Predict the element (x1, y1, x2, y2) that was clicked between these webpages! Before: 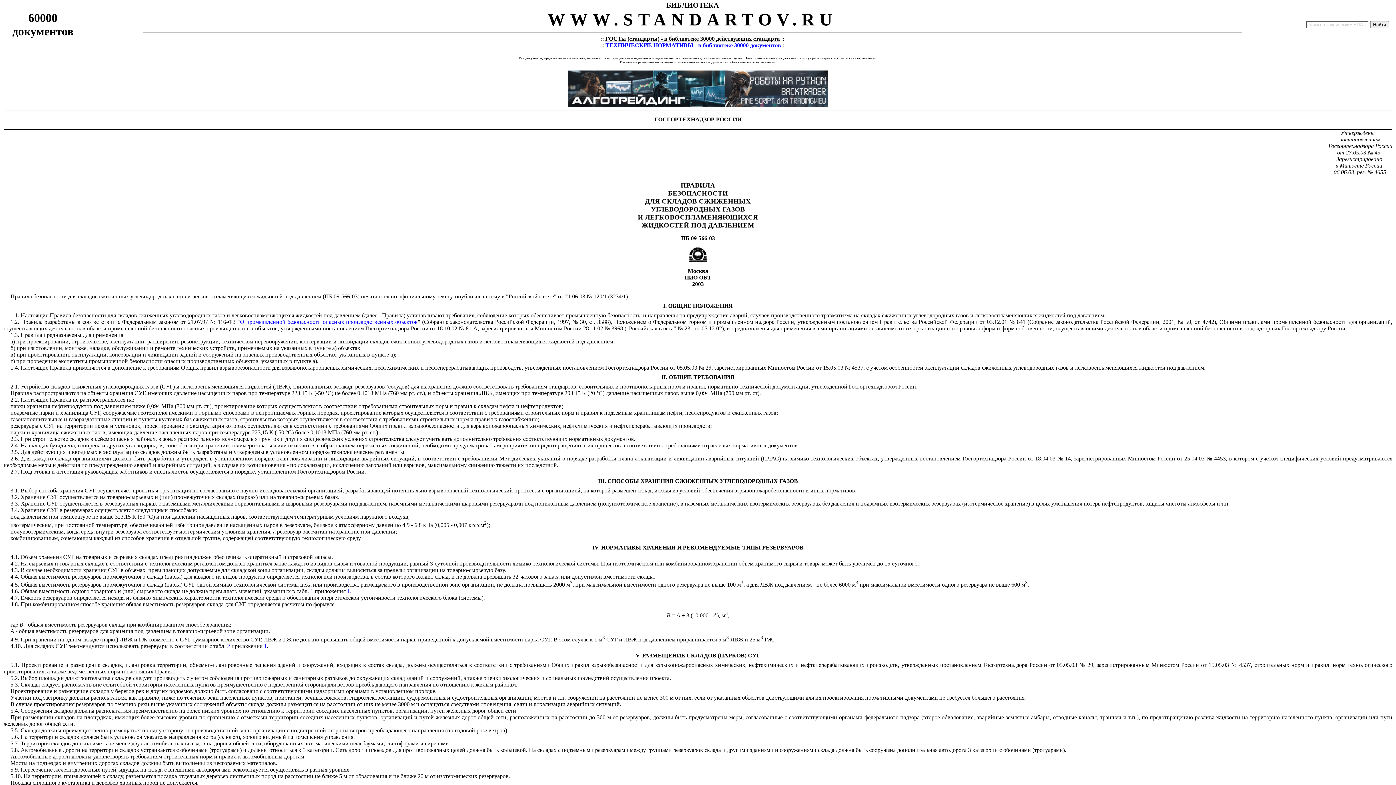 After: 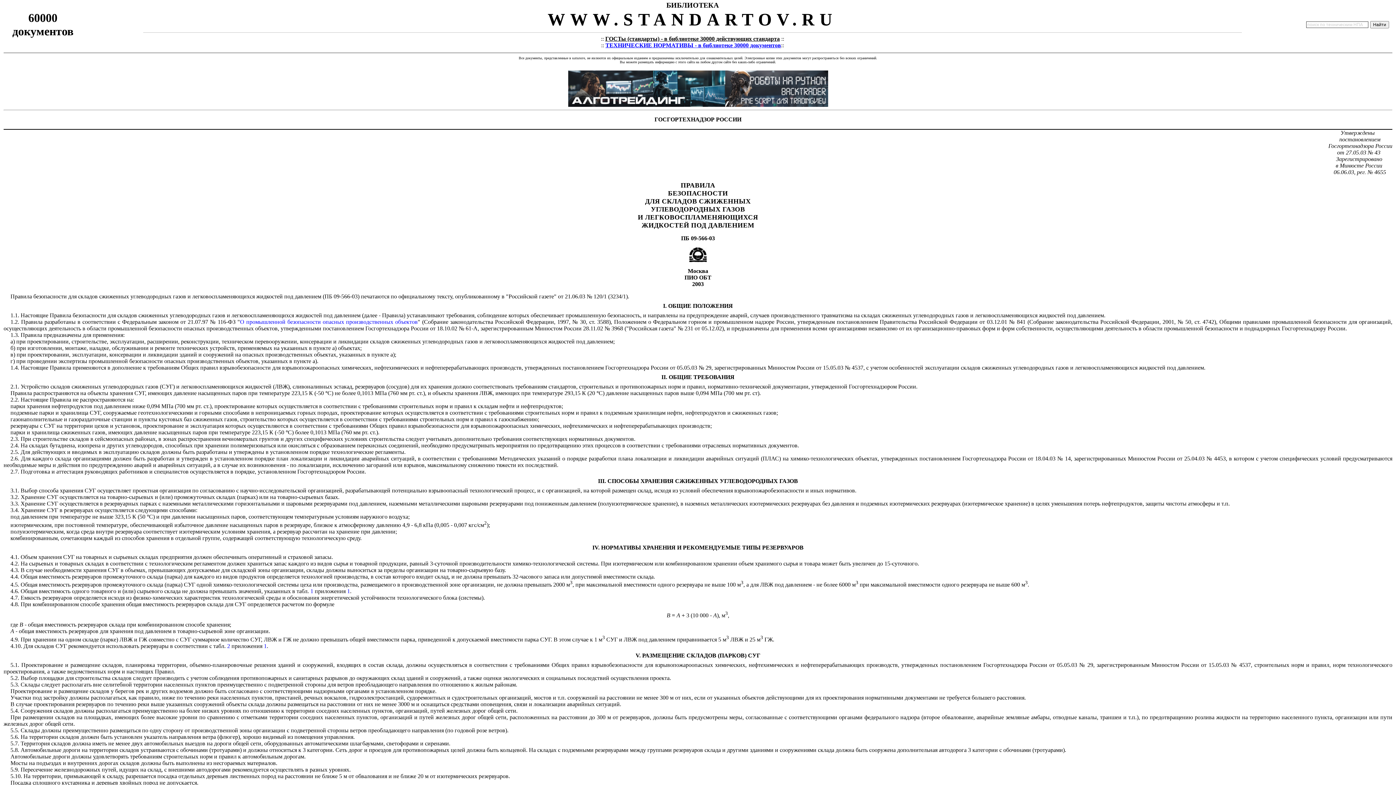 Action: bbox: (598, 478, 798, 484) label: III. СПОСОБЫ ХРАНЕНИЯ СЖИЖЕННЫХ УГЛЕВОДОРОДНЫХ ГАЗОВ